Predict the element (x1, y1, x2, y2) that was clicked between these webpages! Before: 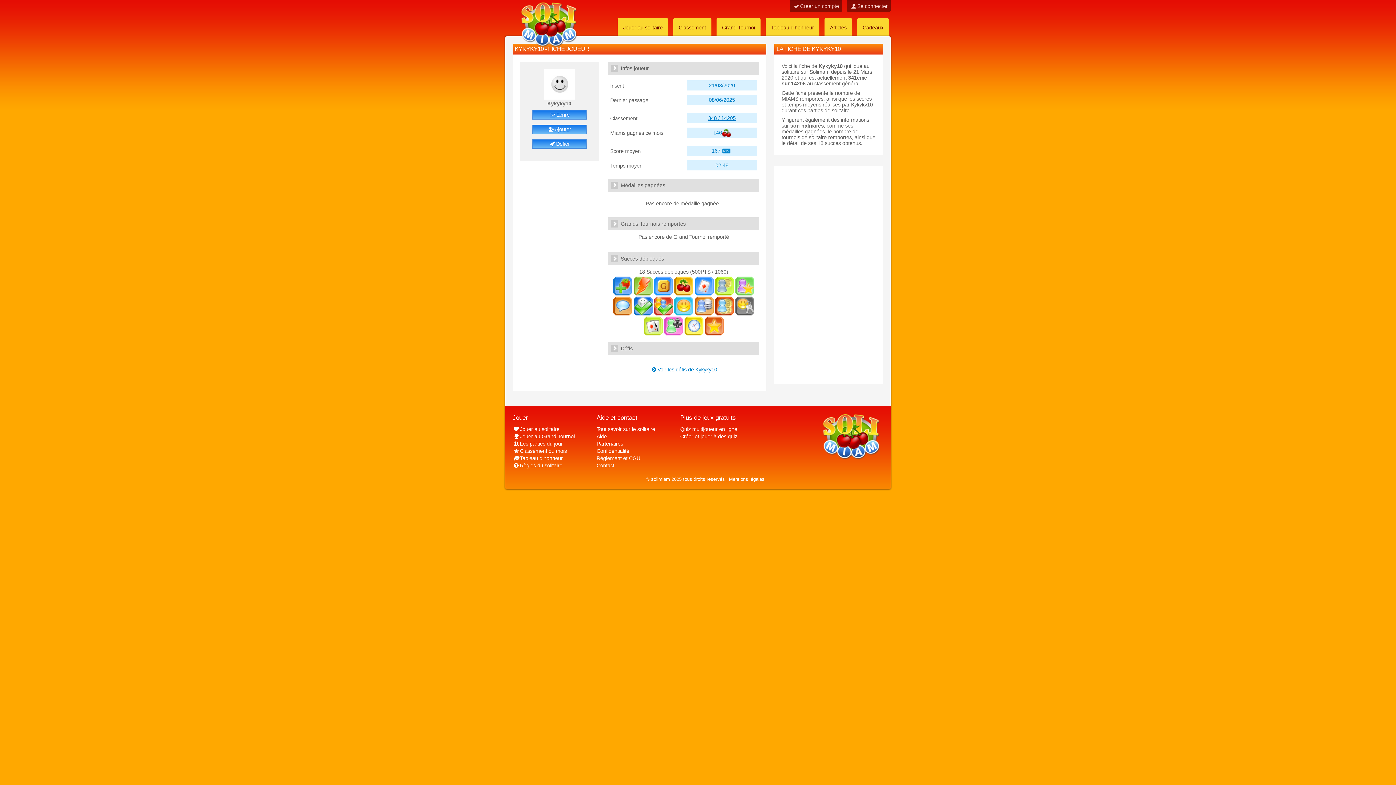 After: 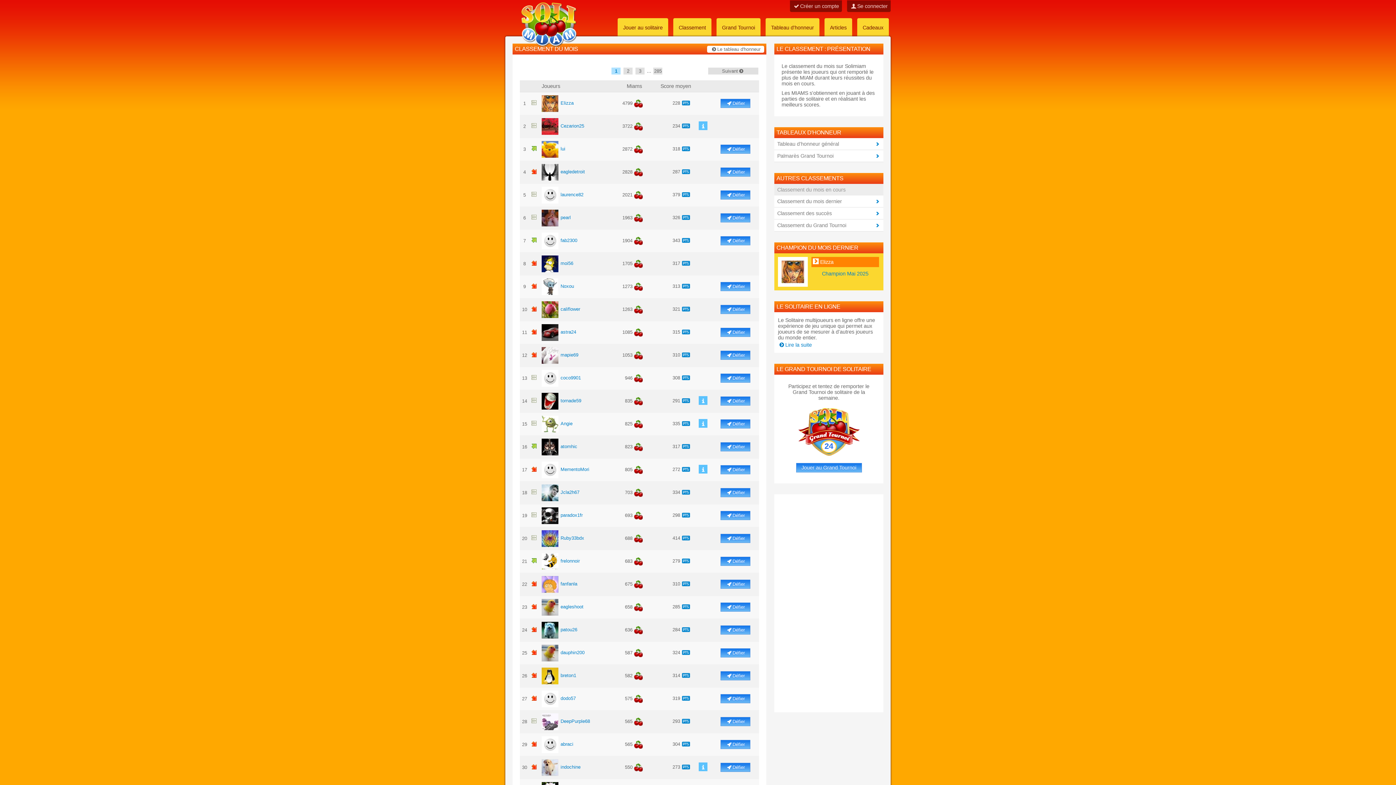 Action: label: Classement du mois bbox: (512, 448, 566, 454)